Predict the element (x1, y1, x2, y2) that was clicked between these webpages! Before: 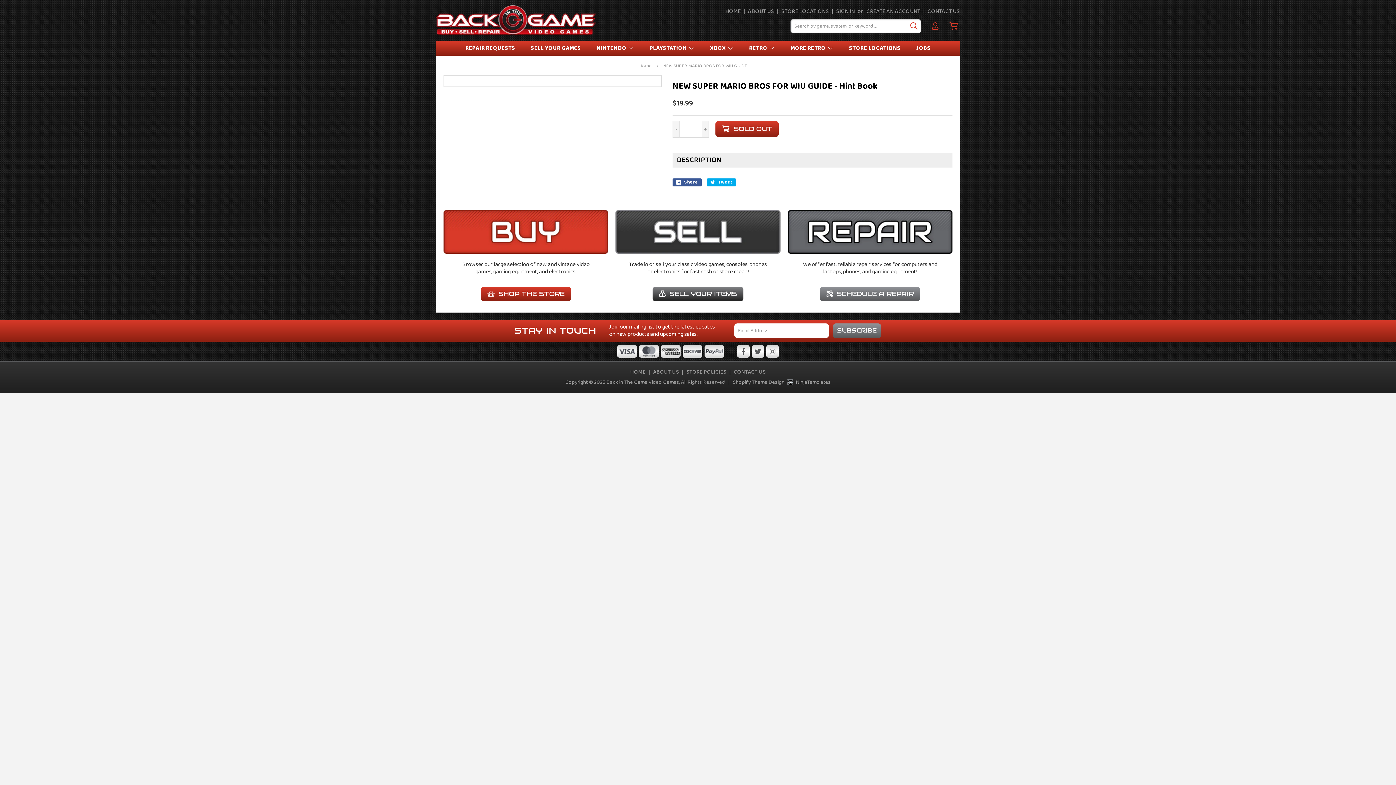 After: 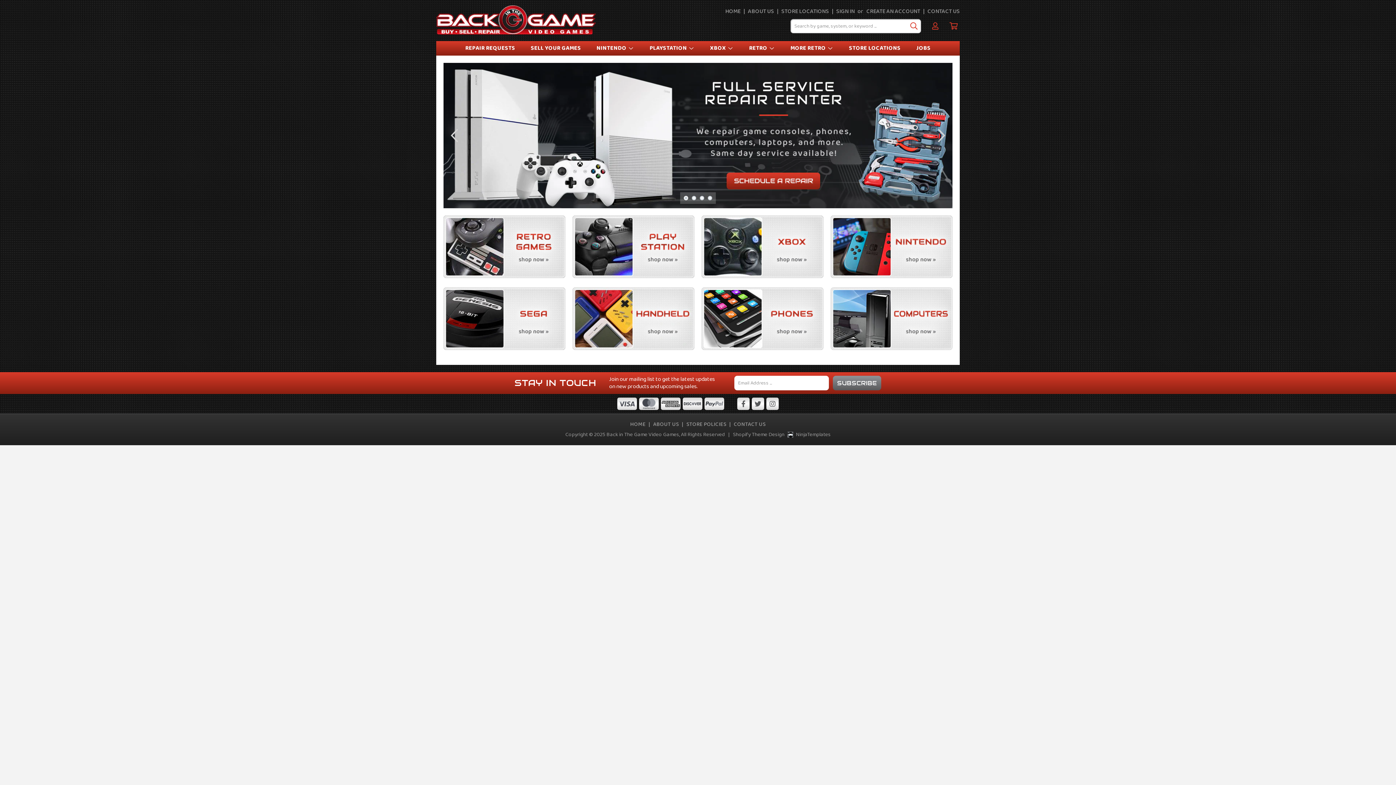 Action: bbox: (436, 3, 596, 37)